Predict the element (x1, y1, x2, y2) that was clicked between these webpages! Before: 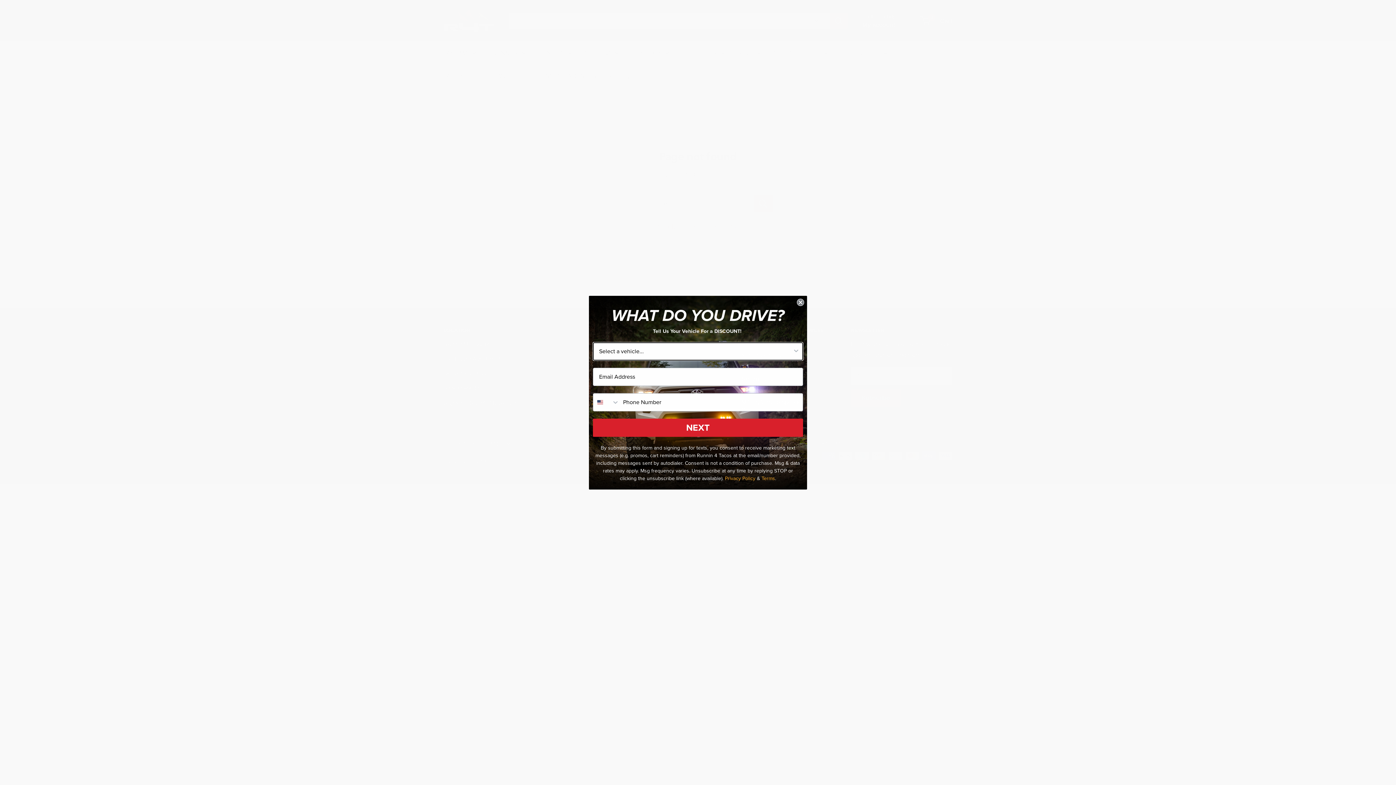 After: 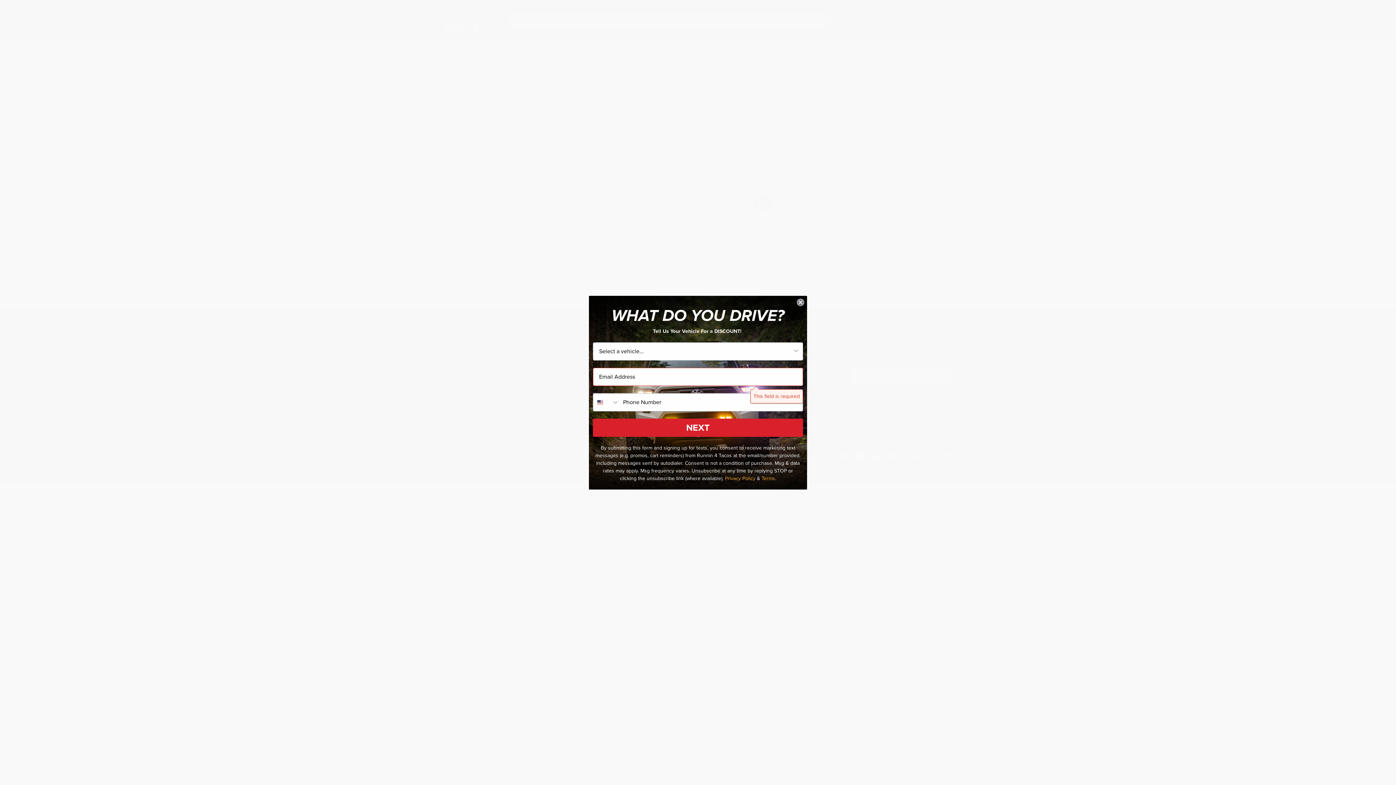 Action: bbox: (593, 418, 803, 436) label: NEXT